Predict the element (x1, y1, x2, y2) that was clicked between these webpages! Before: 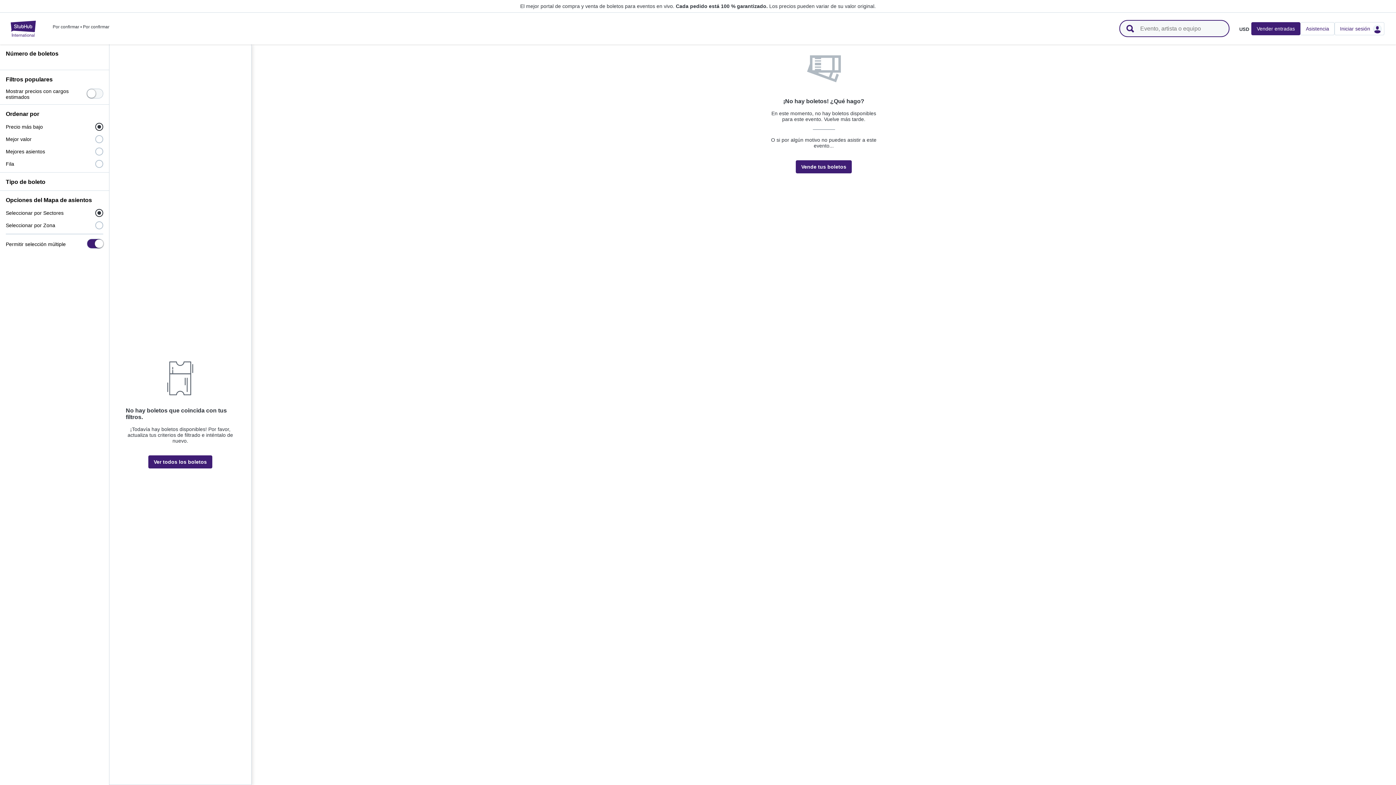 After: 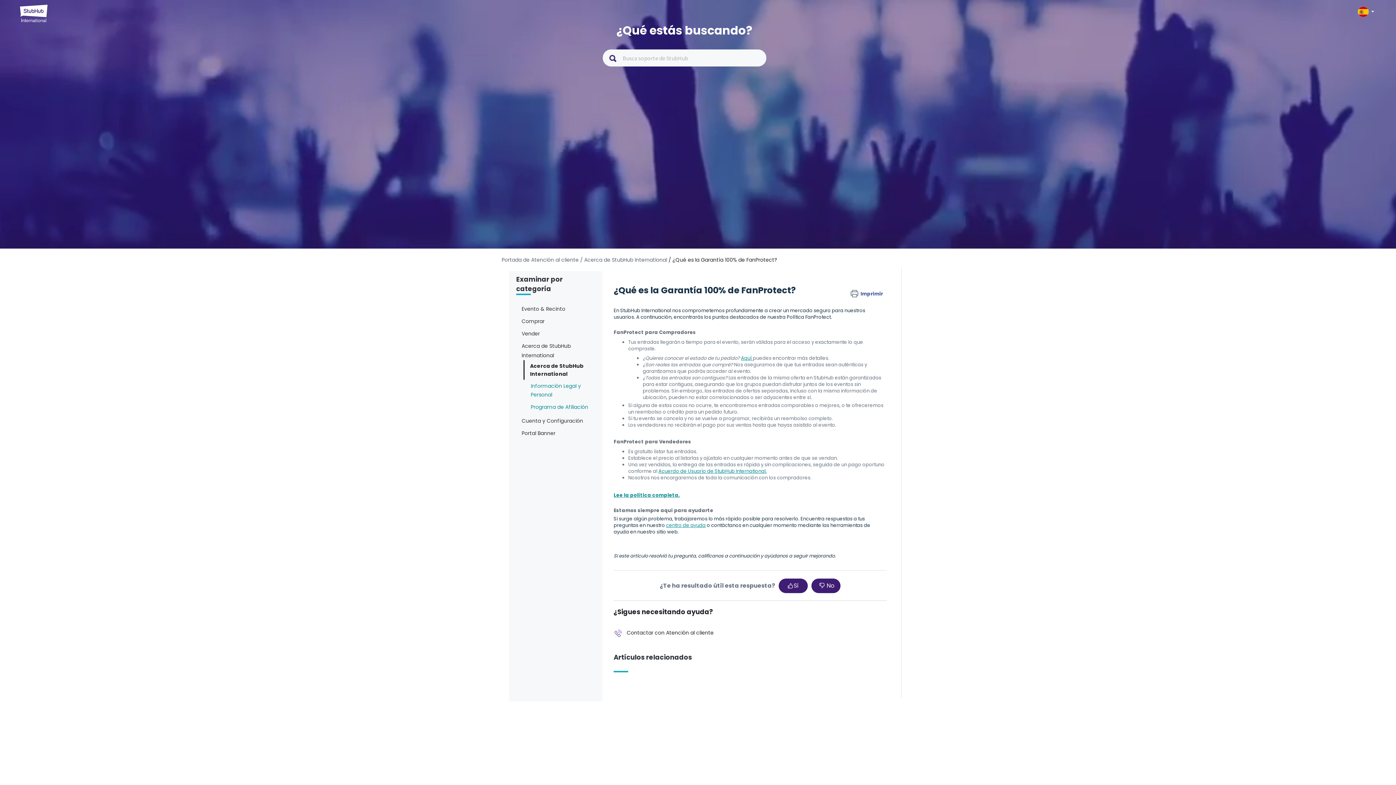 Action: bbox: (676, 3, 768, 9) label: Cada pedido está 100 % garantizado.